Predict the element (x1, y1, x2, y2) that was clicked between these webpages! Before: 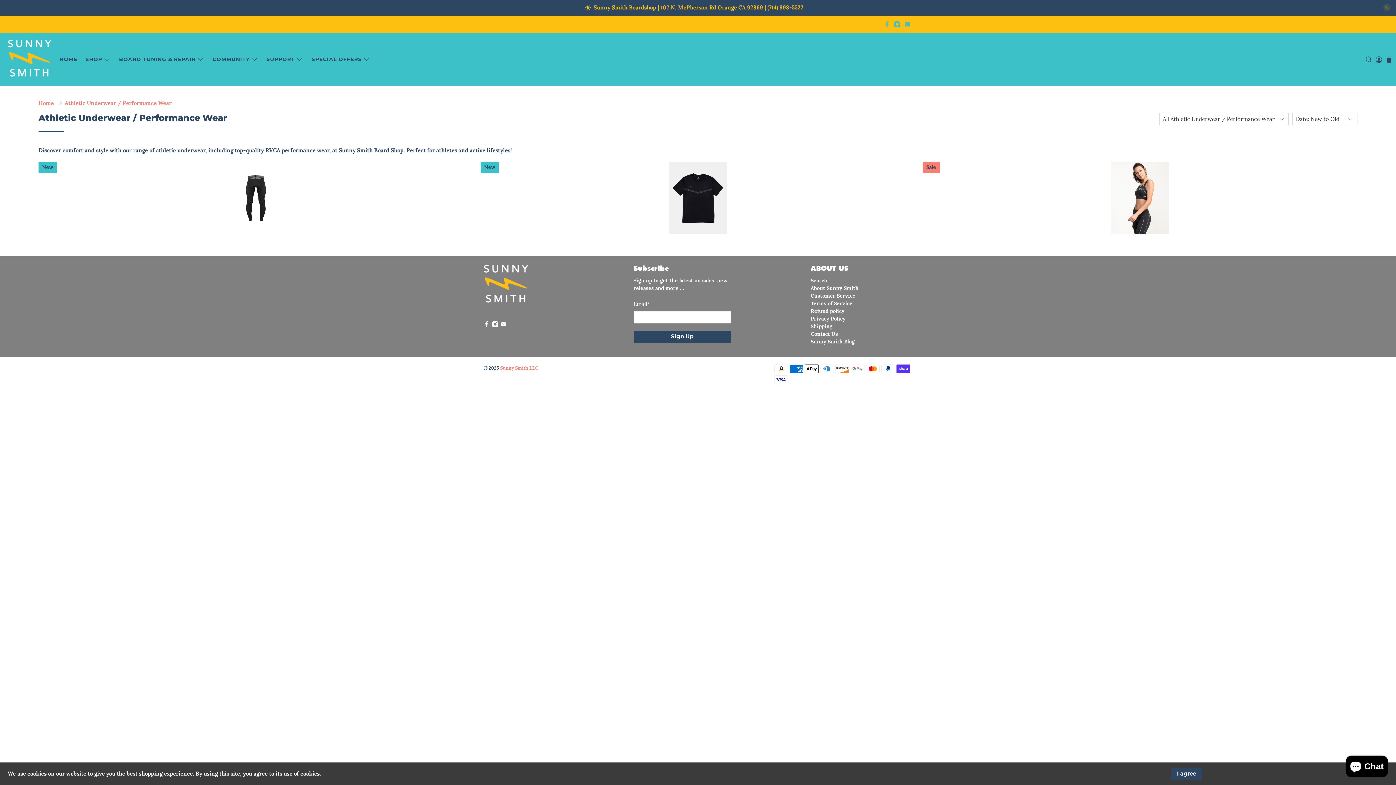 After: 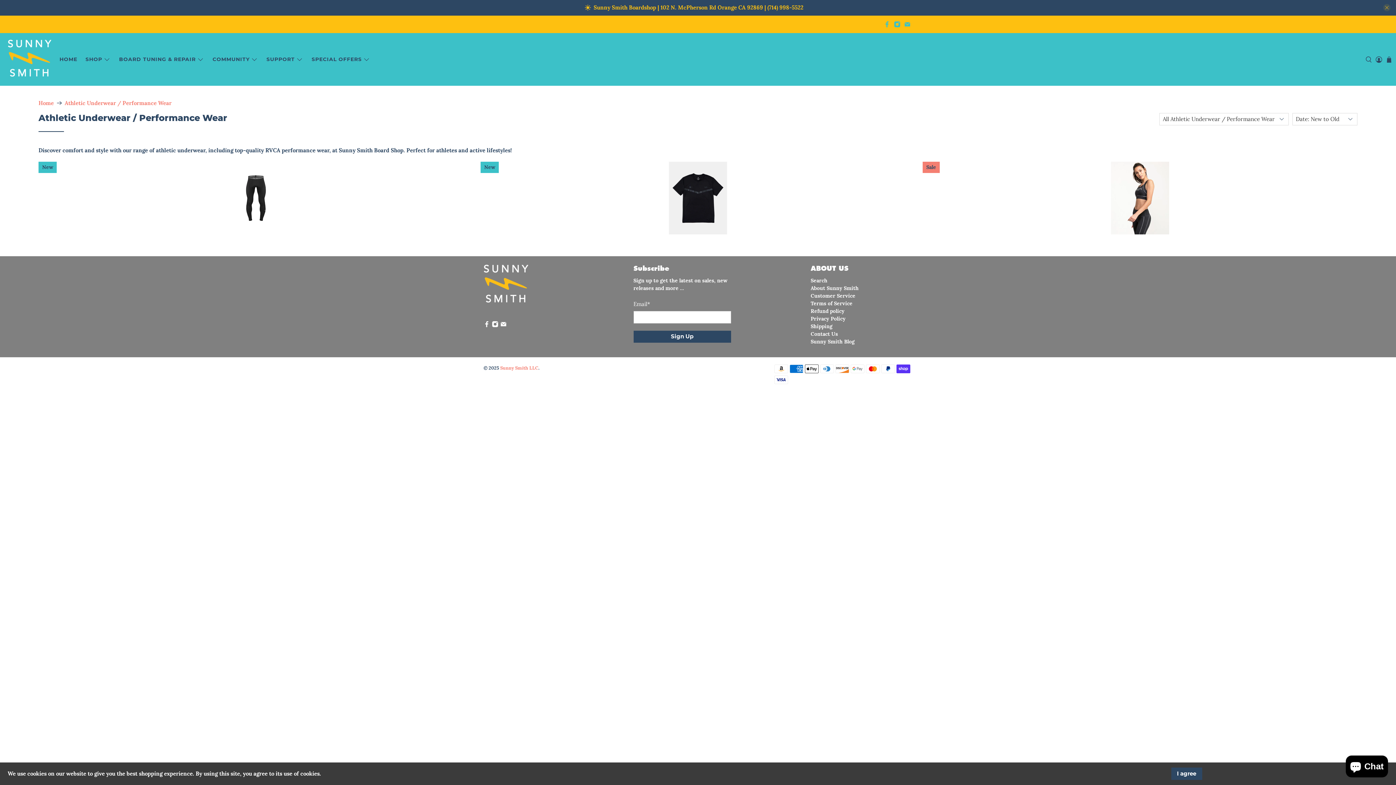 Action: bbox: (884, 21, 890, 27)